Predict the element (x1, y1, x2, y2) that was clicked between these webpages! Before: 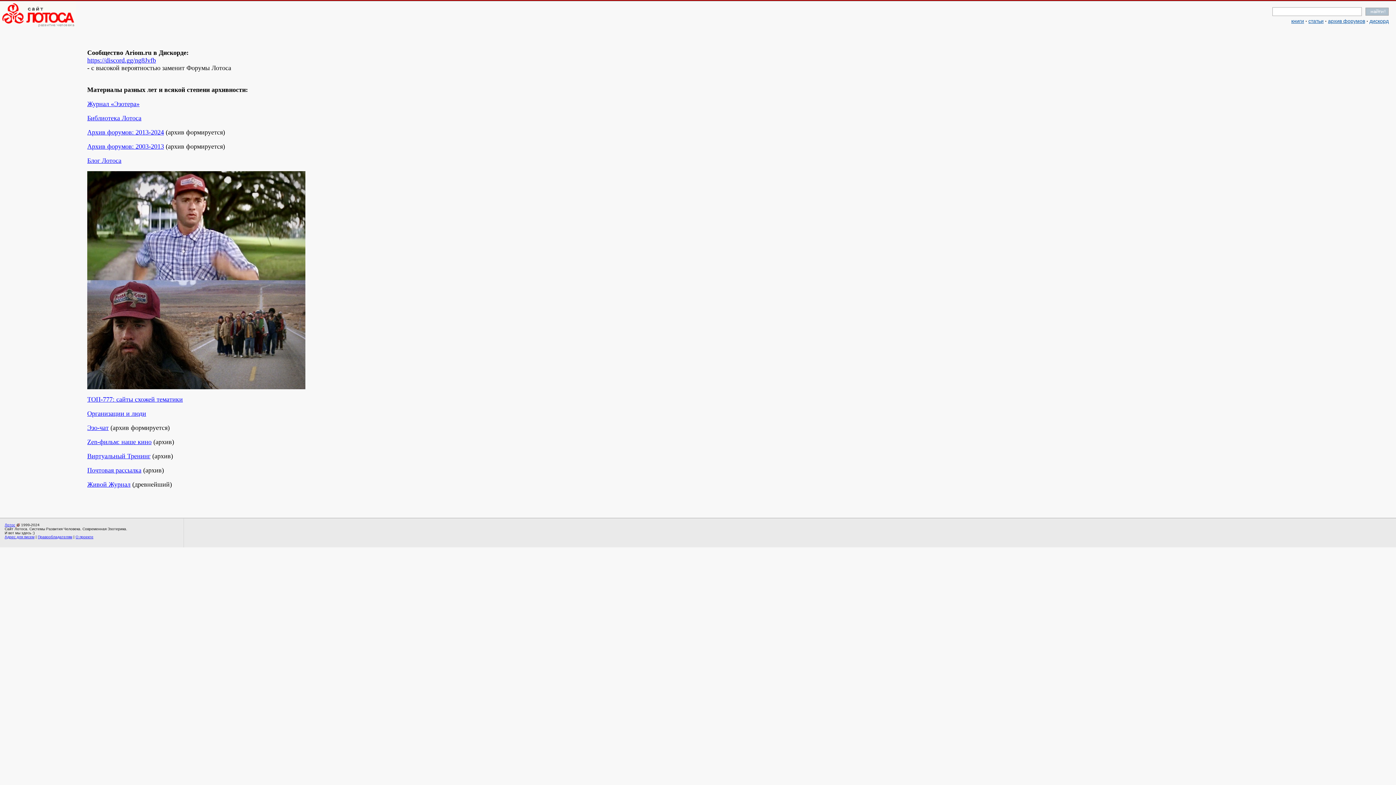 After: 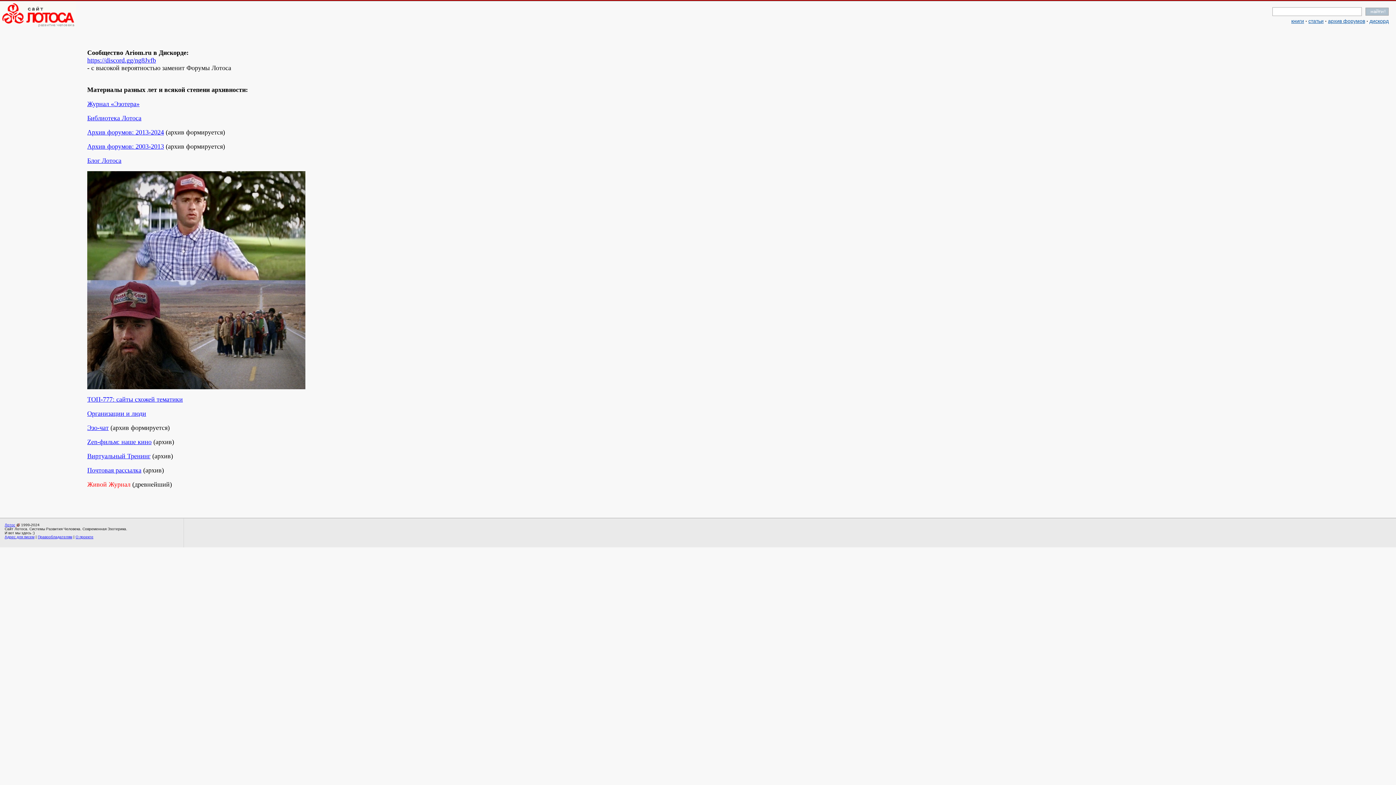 Action: bbox: (87, 481, 130, 488) label: Живой Журнал